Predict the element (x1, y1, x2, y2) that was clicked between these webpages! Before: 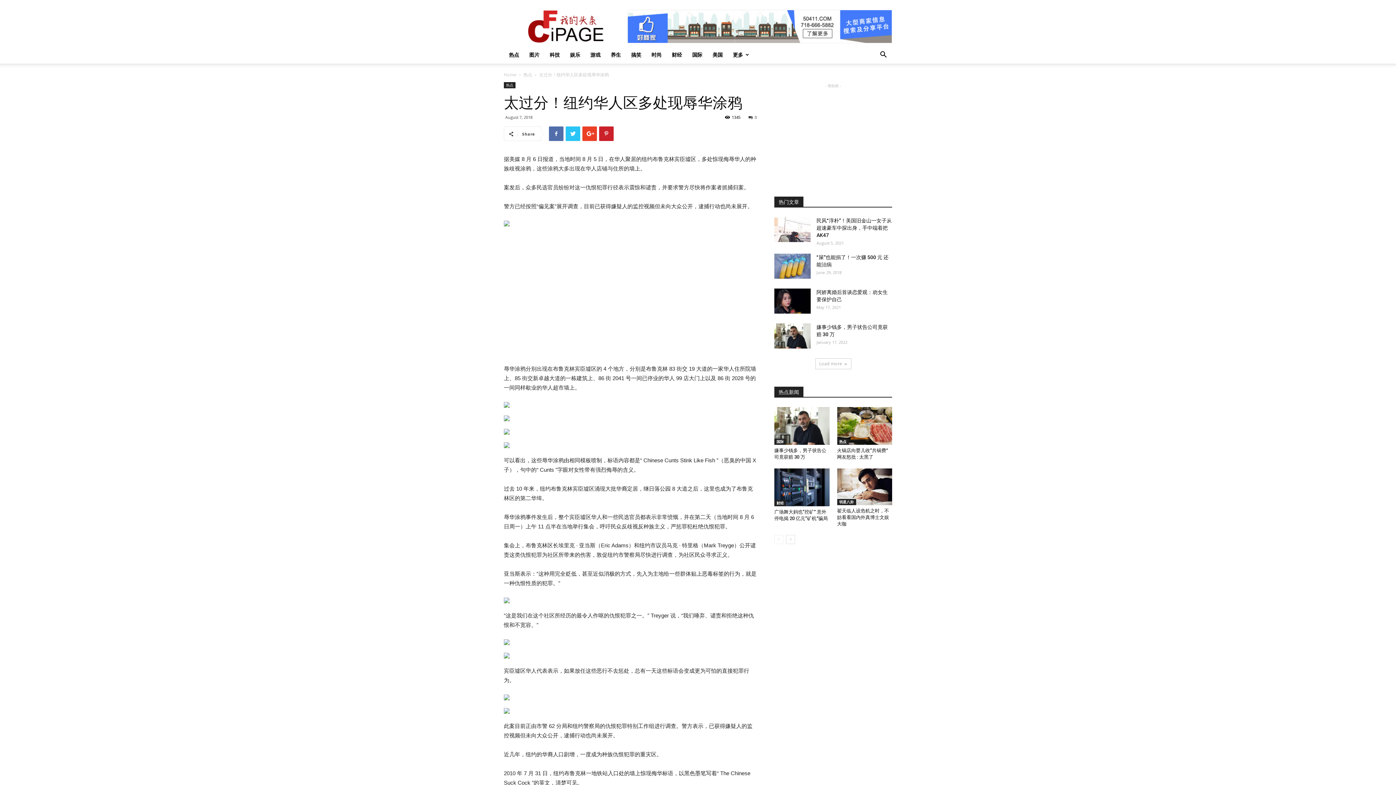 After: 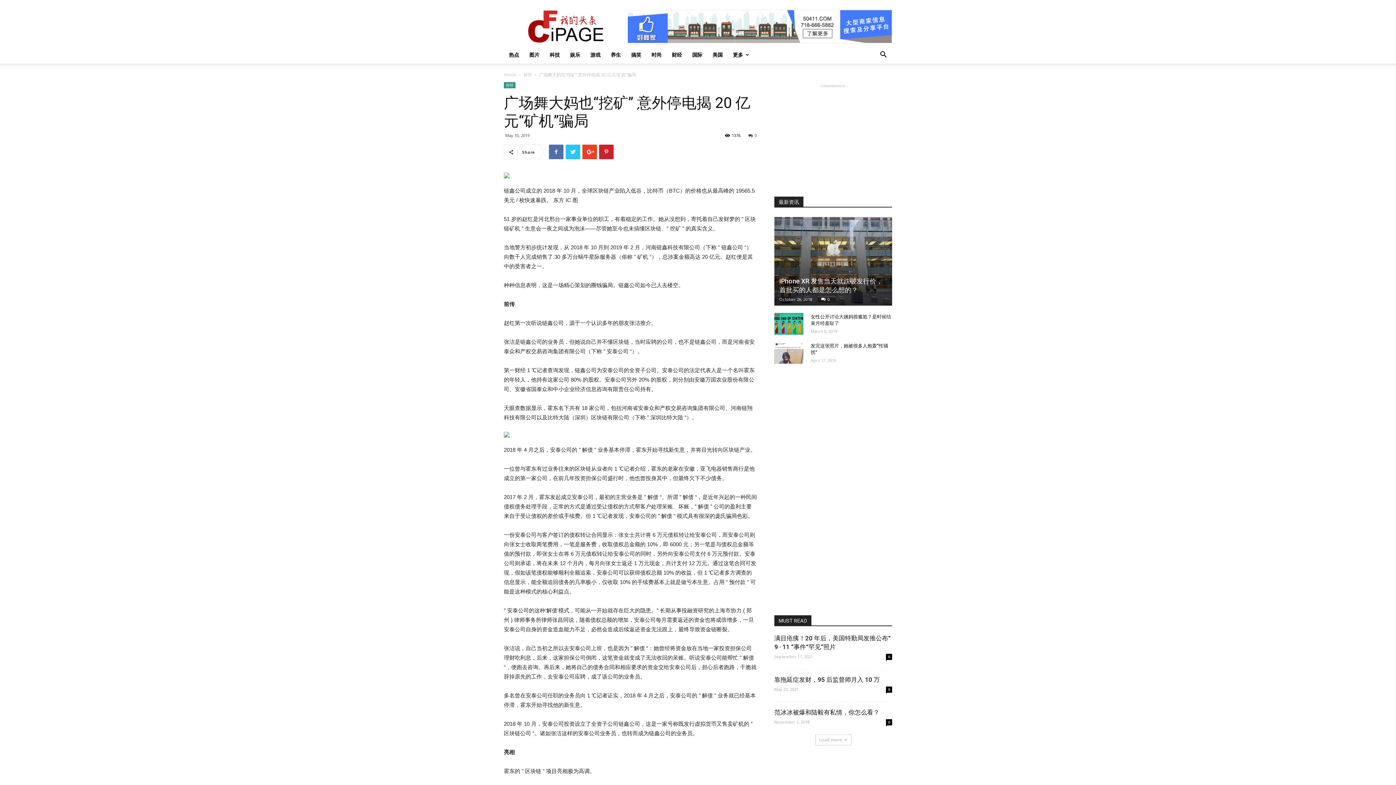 Action: bbox: (774, 468, 829, 506)